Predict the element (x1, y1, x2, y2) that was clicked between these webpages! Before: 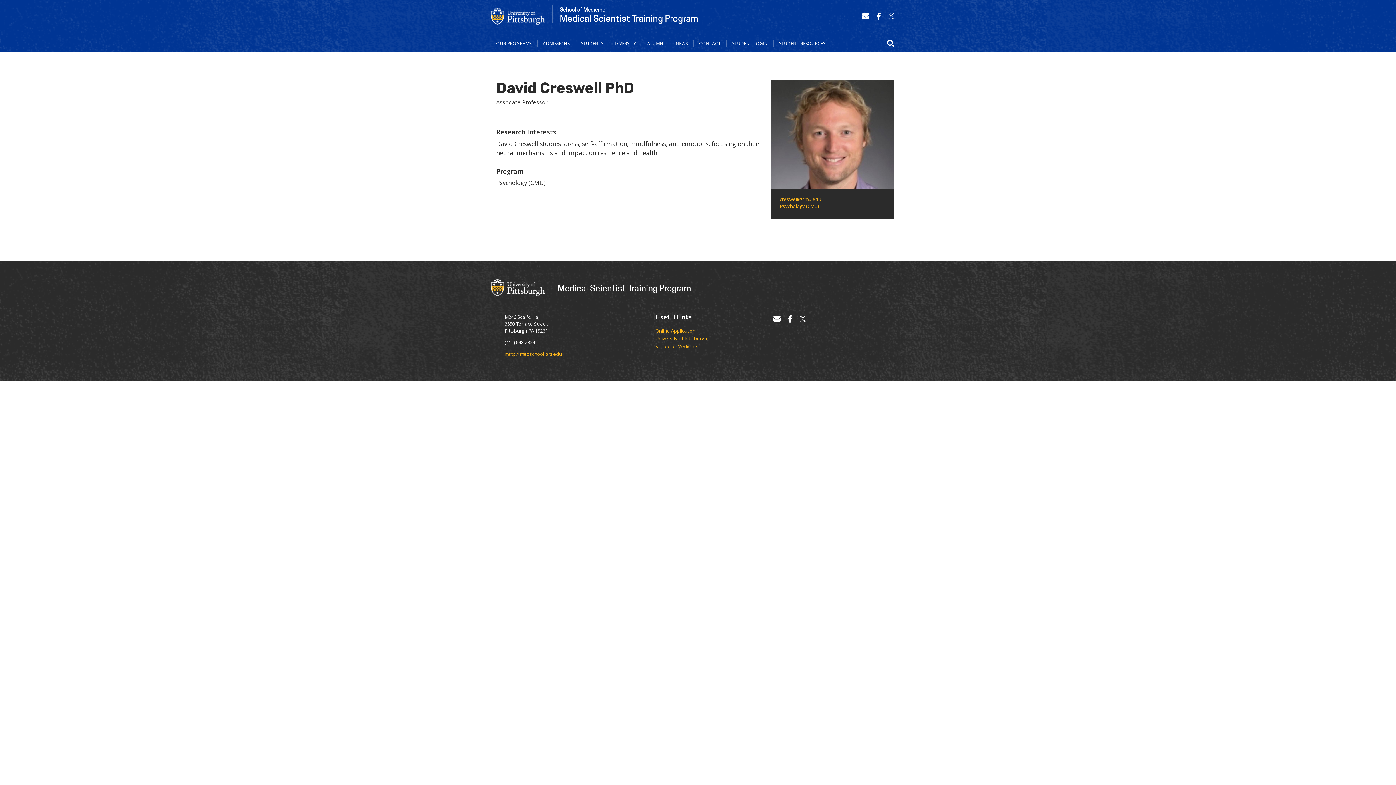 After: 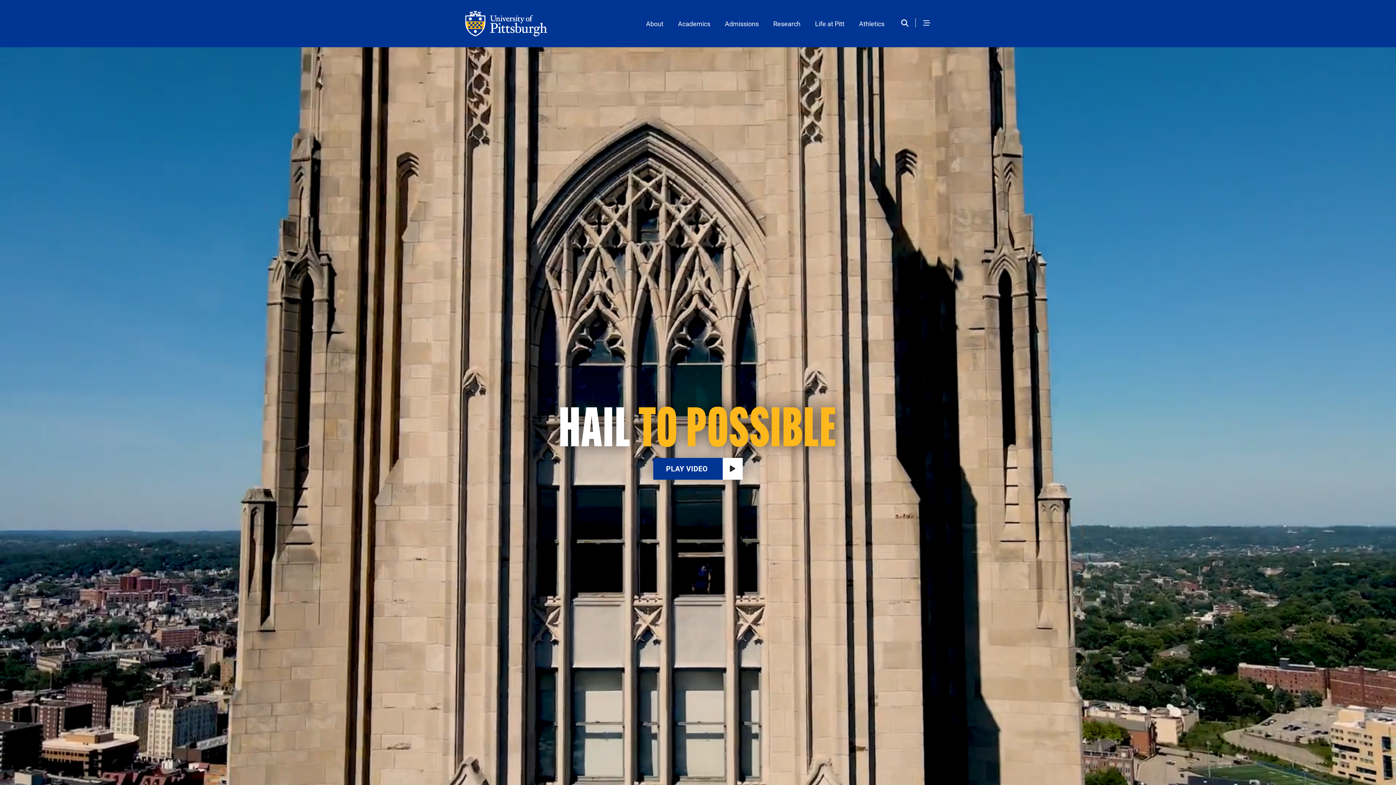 Action: bbox: (490, 277, 545, 297)